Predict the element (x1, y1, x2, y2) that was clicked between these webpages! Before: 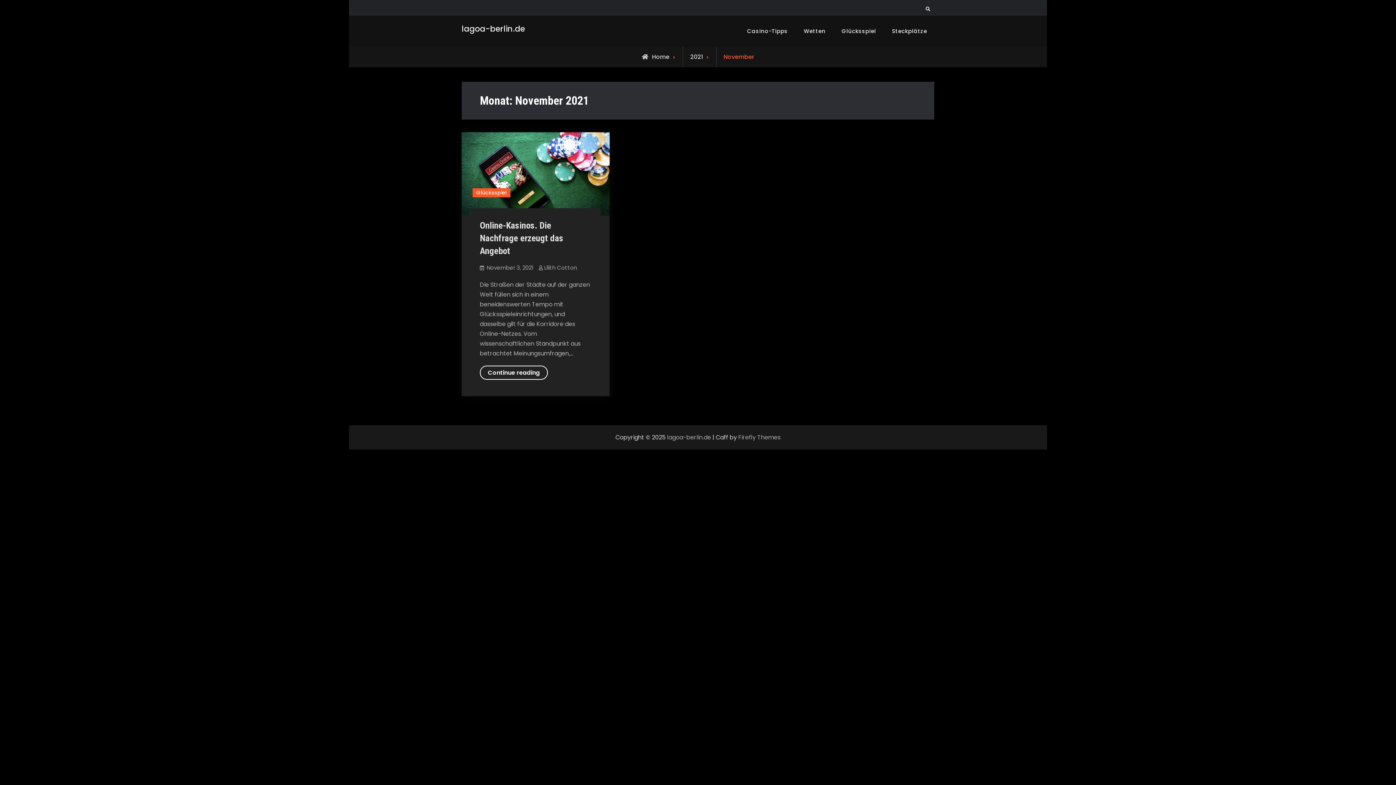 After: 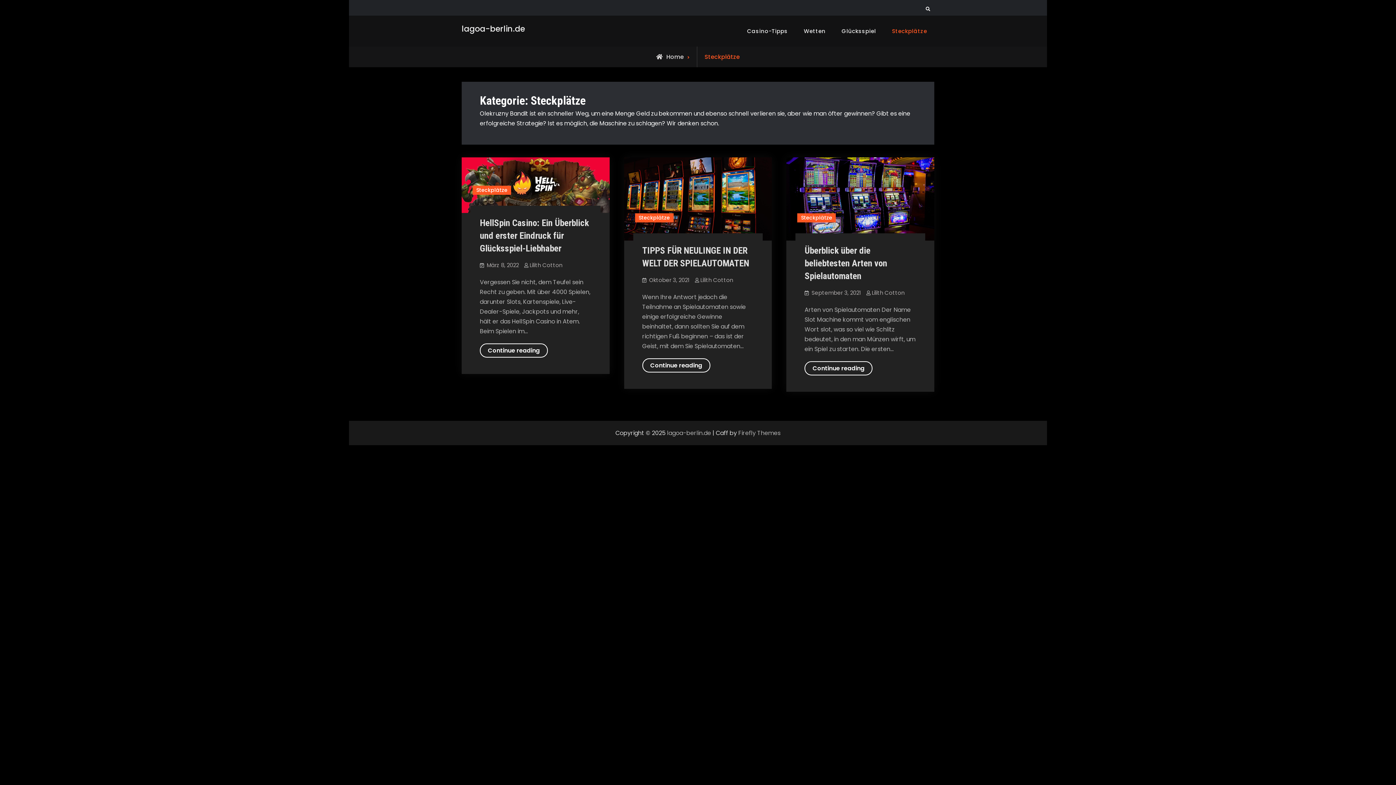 Action: bbox: (884, 24, 934, 37) label: Steckplätze